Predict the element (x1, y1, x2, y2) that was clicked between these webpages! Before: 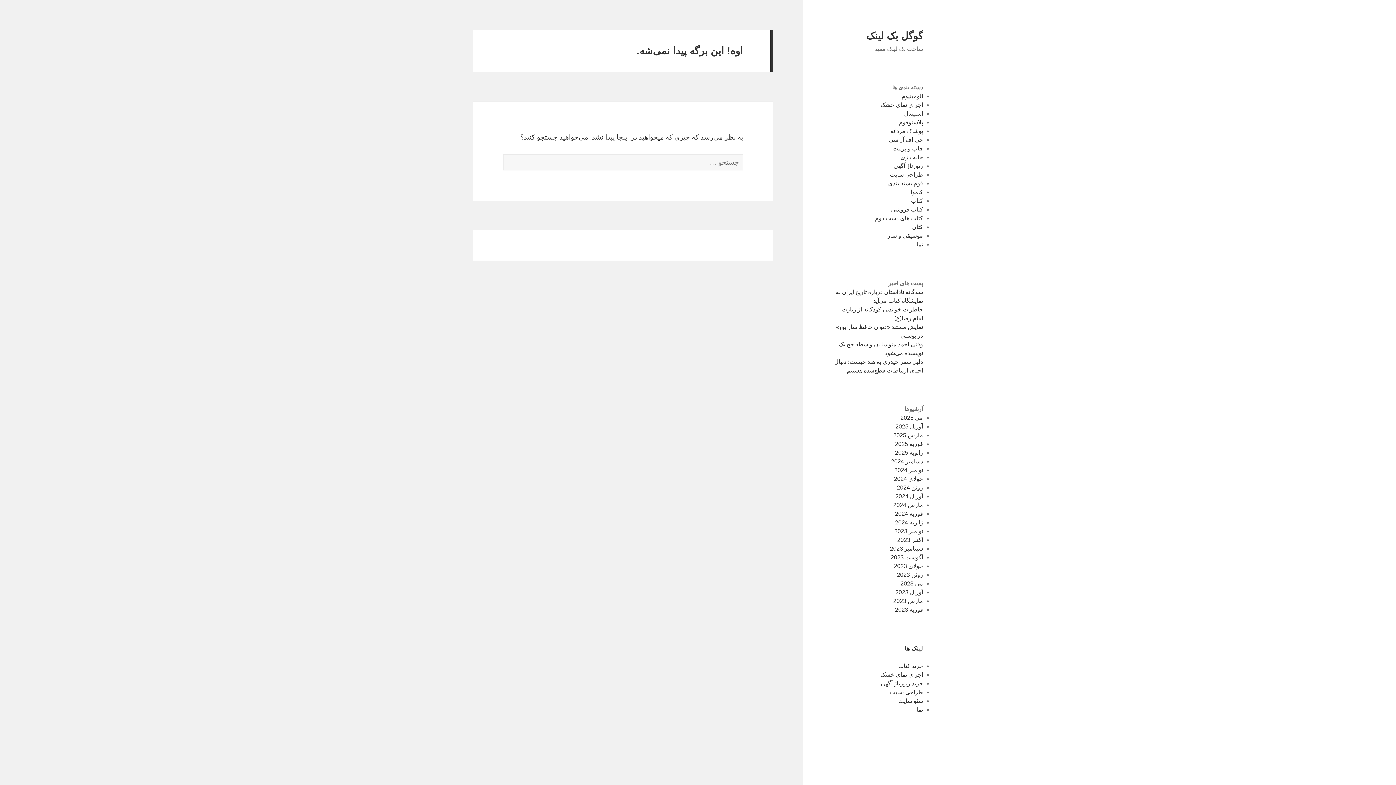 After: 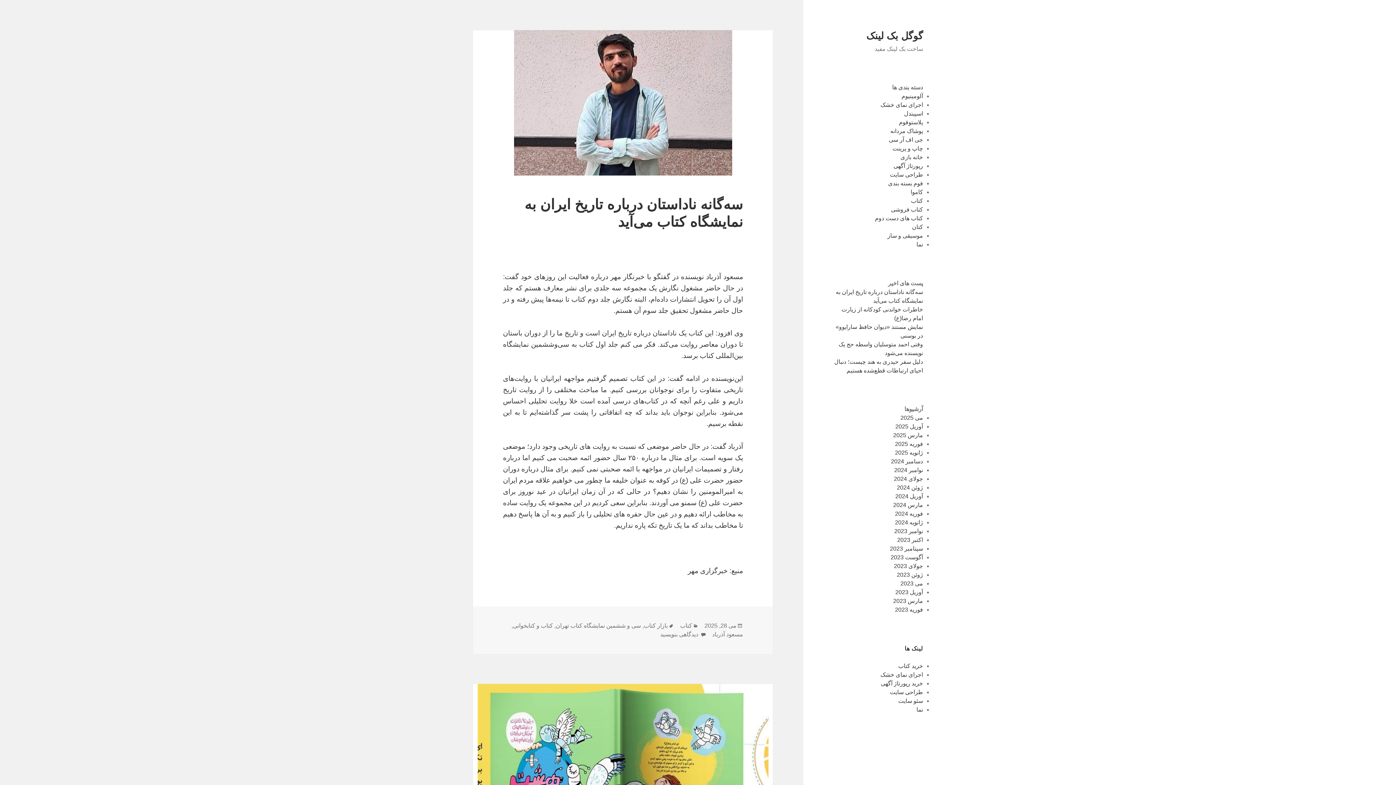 Action: label: فوریه 2024 bbox: (895, 510, 923, 517)